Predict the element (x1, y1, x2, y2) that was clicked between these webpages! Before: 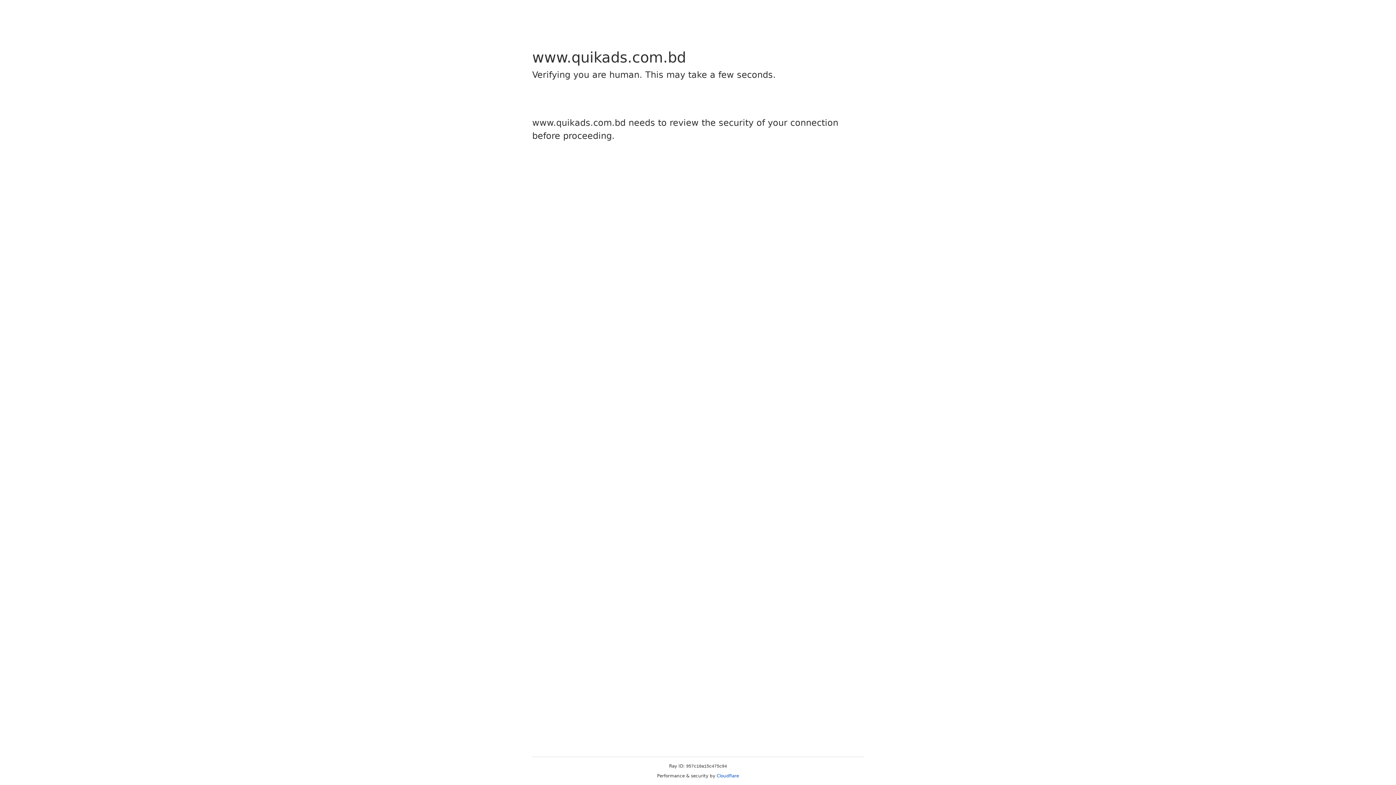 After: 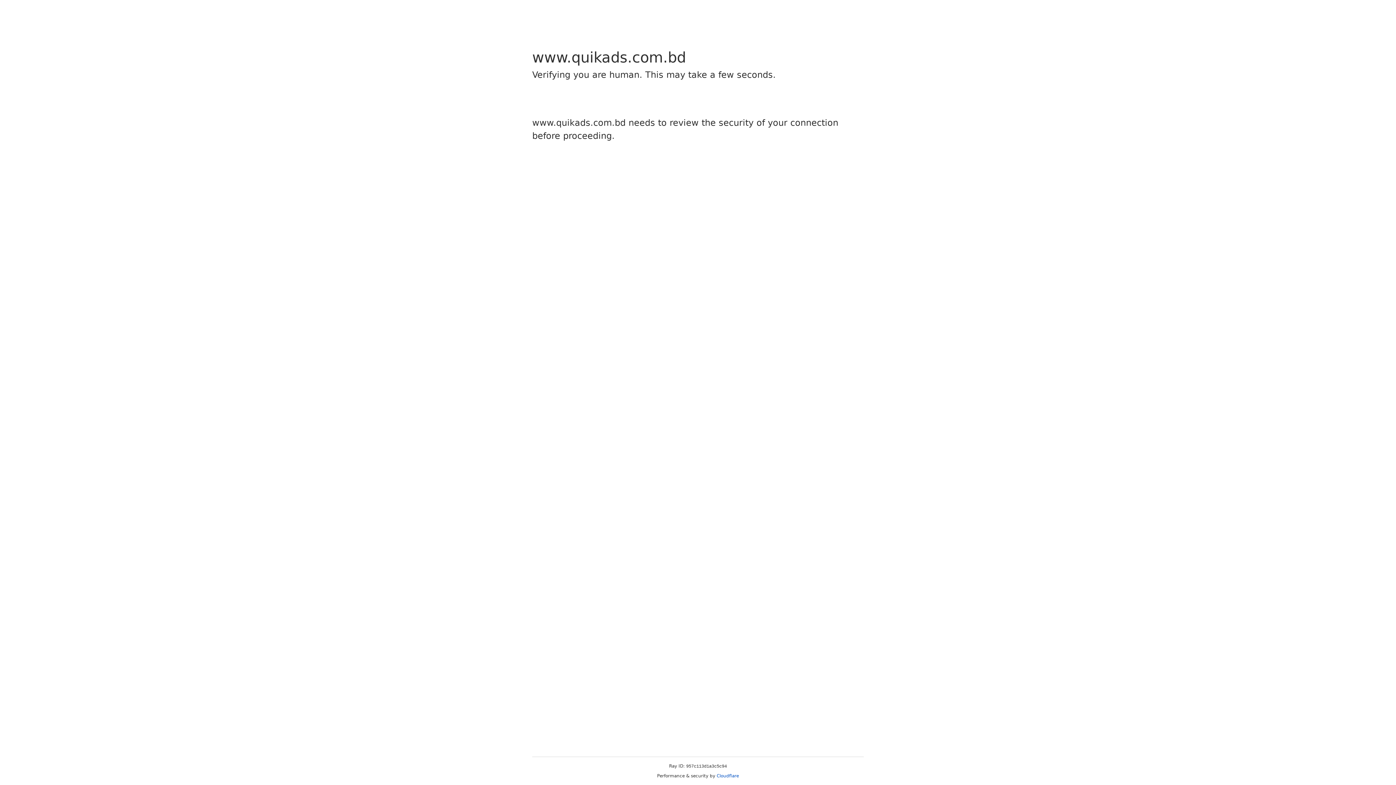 Action: bbox: (716, 773, 739, 778) label: Cloudflare